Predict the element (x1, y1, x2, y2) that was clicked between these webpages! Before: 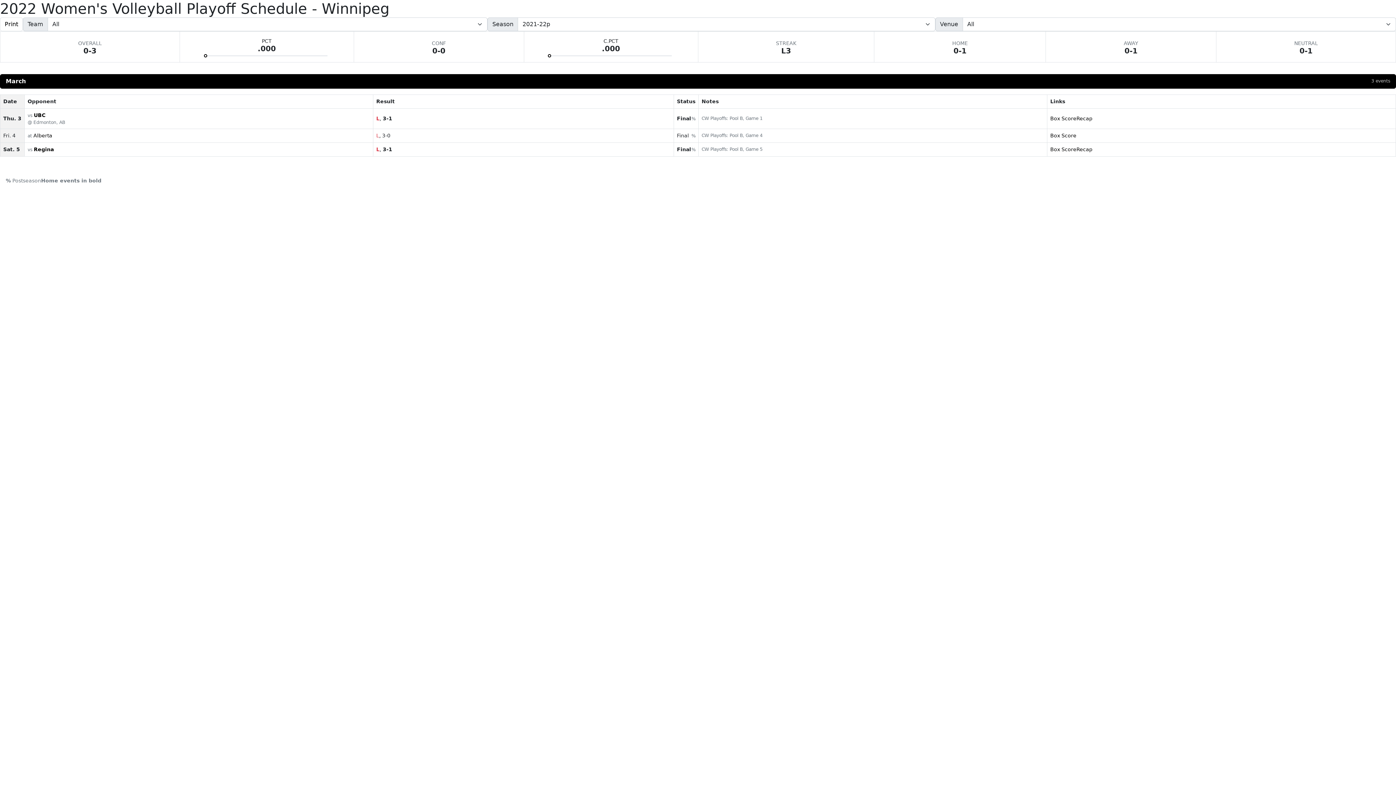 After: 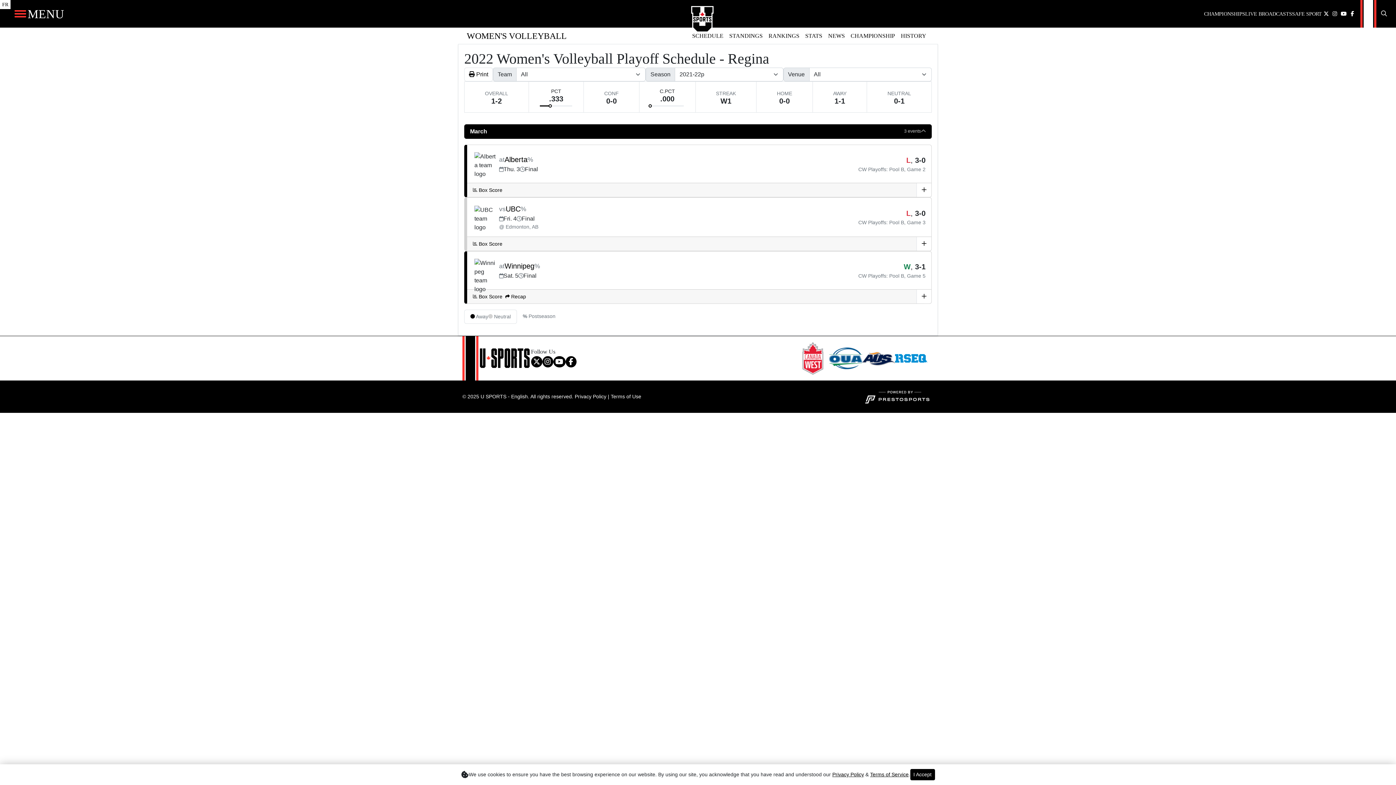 Action: bbox: (33, 146, 53, 152) label: Regina